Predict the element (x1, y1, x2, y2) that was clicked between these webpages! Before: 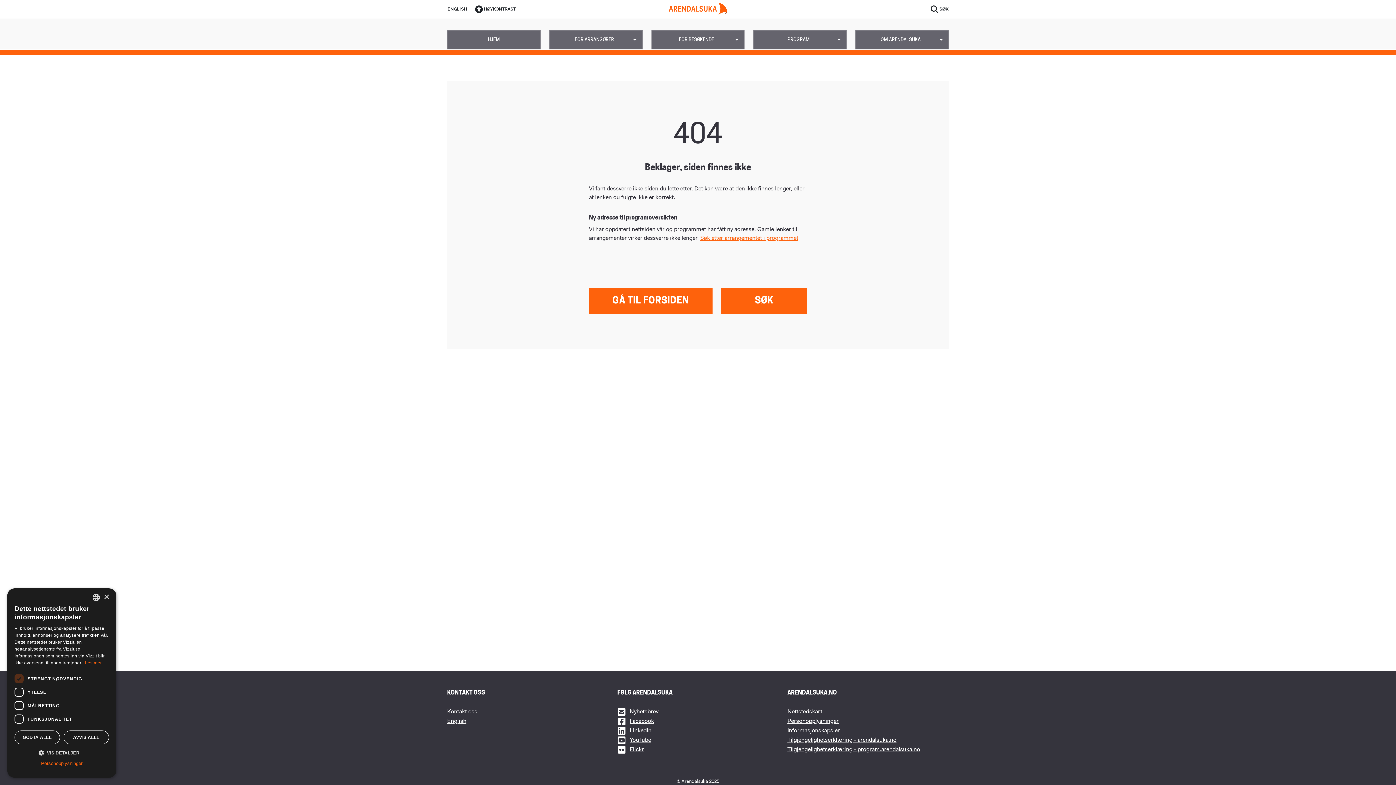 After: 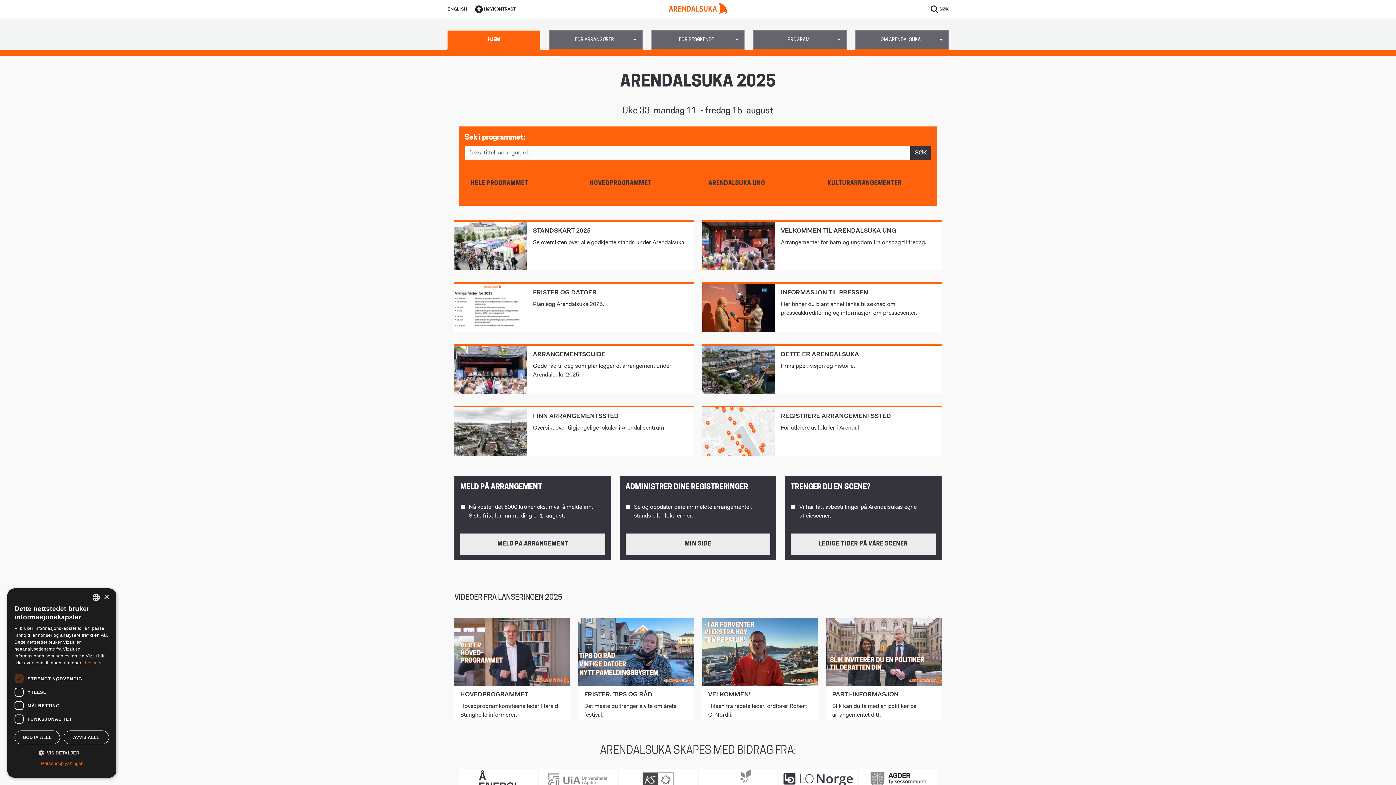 Action: bbox: (669, 2, 727, 14)